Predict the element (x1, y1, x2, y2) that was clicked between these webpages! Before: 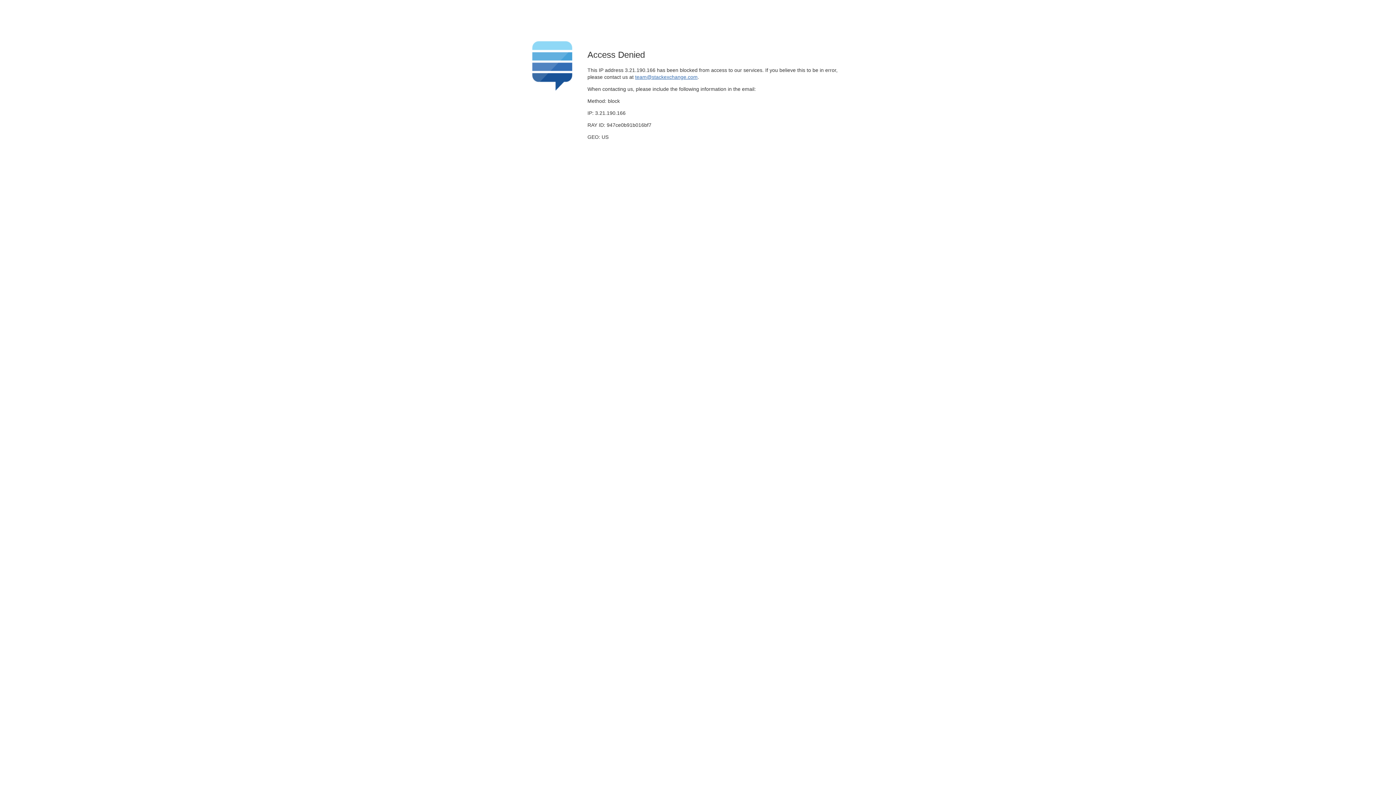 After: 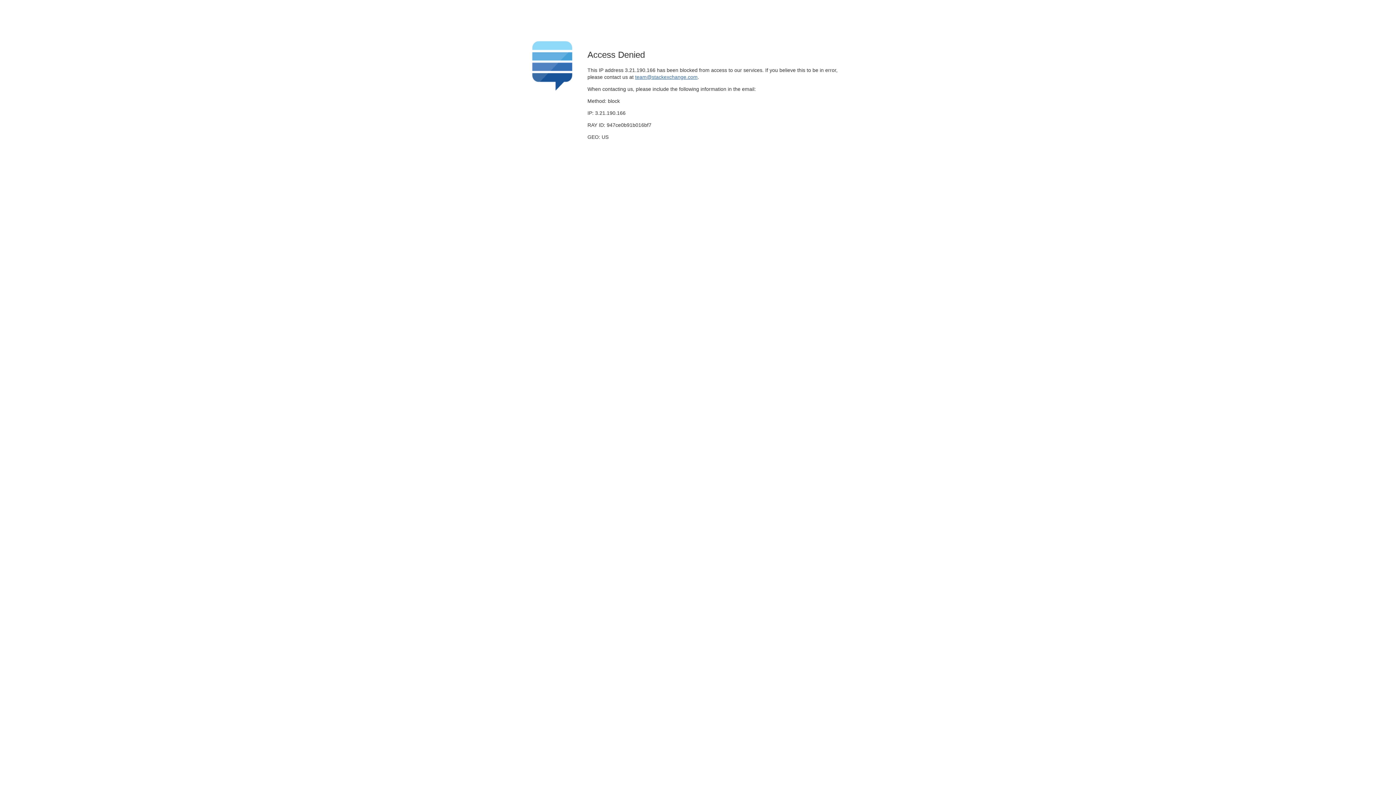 Action: bbox: (635, 74, 697, 79) label: team@stackexchange.com